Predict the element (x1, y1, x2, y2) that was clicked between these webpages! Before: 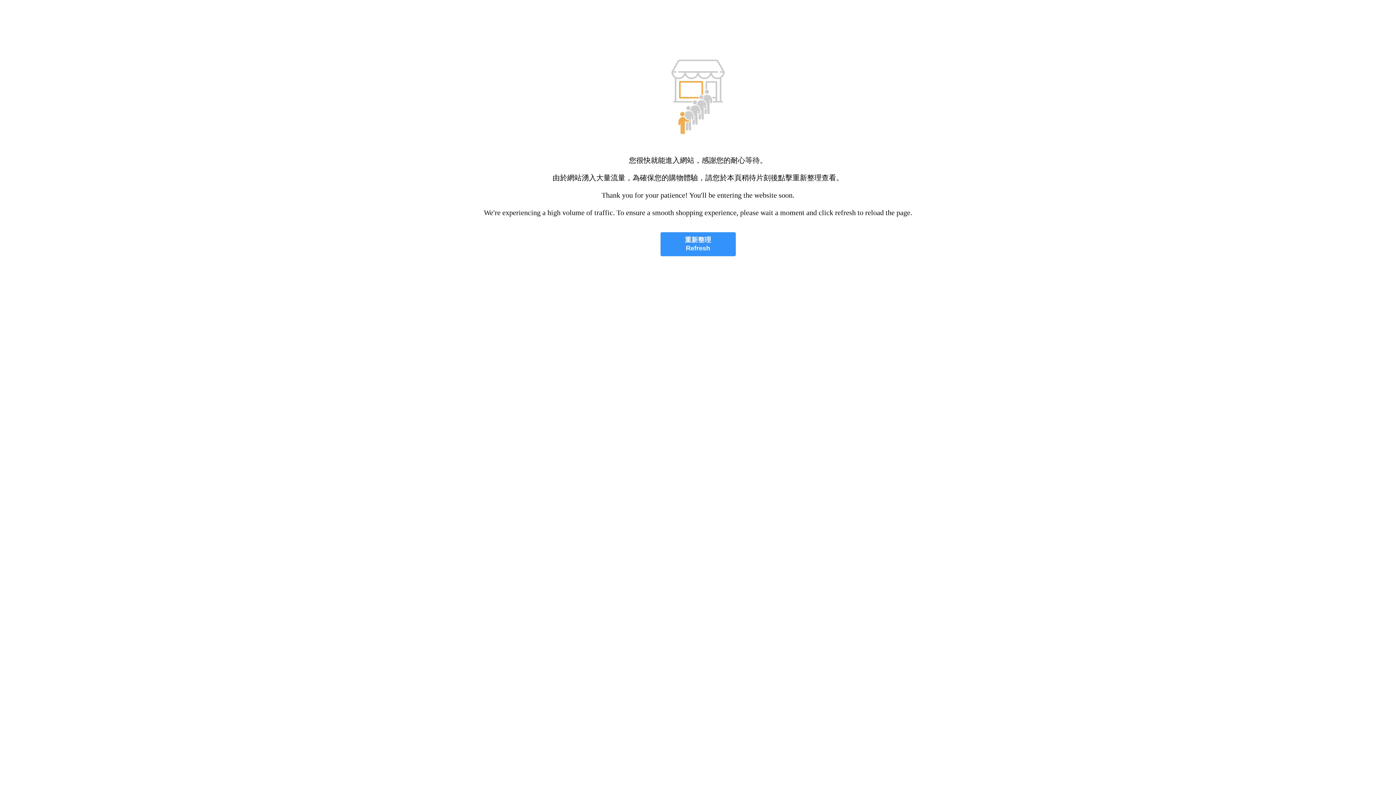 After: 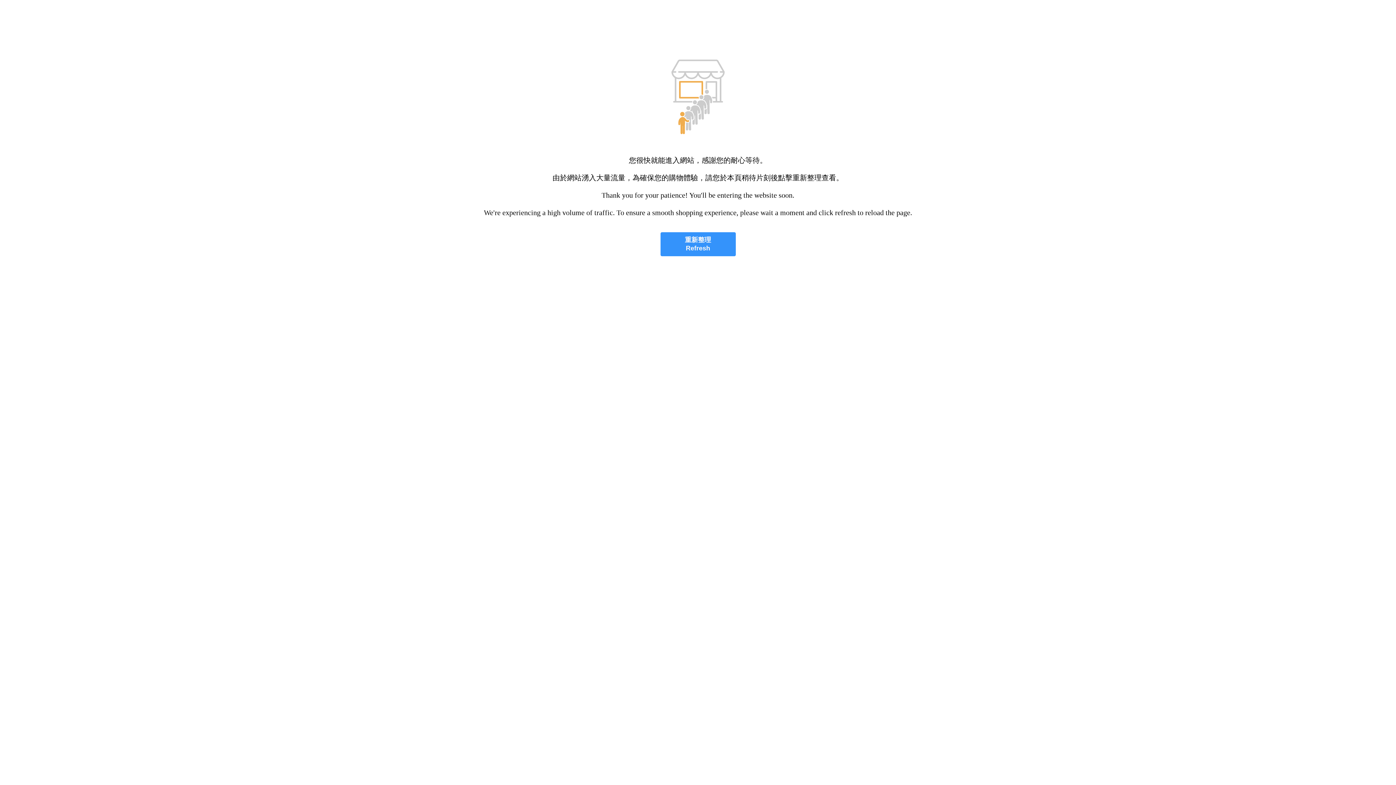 Action: label: 重新整理
Refresh bbox: (660, 232, 735, 256)